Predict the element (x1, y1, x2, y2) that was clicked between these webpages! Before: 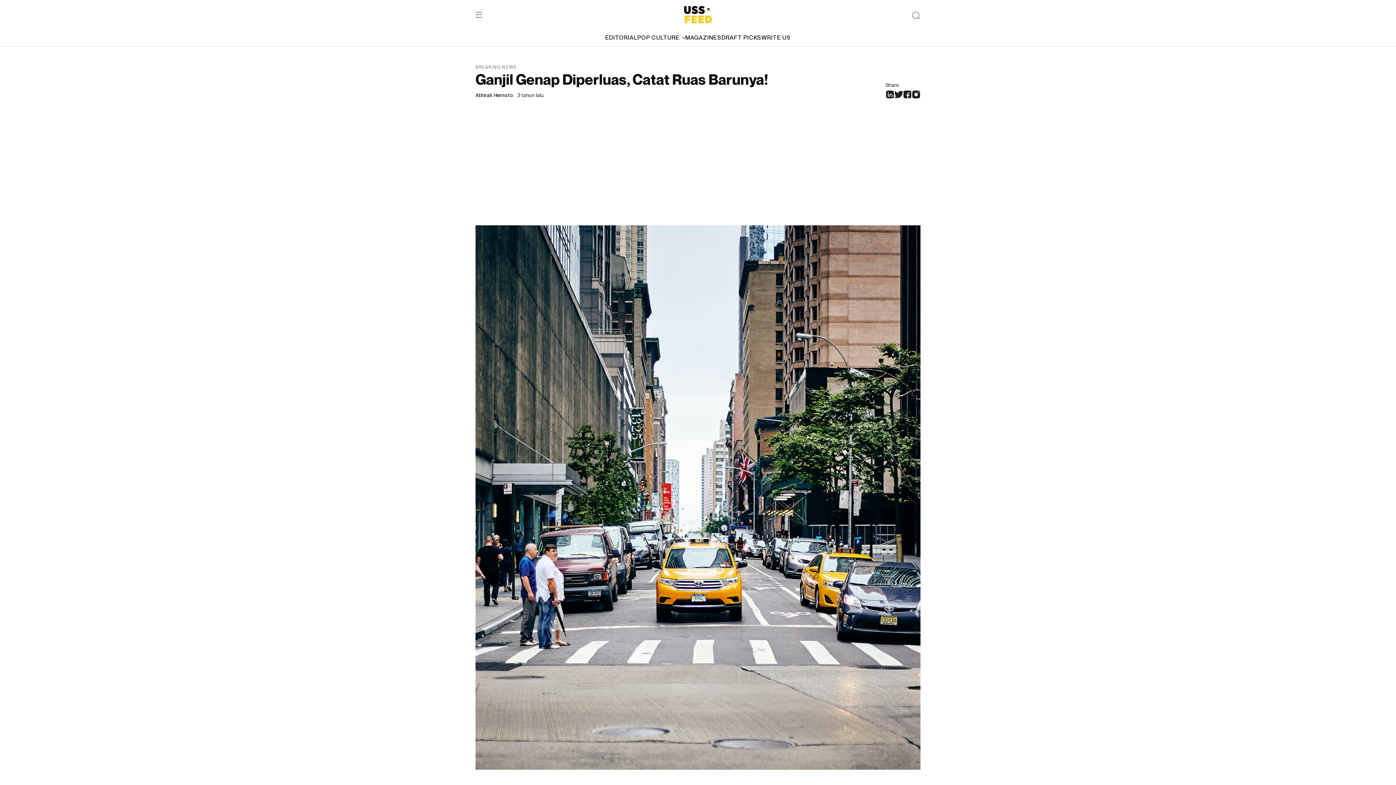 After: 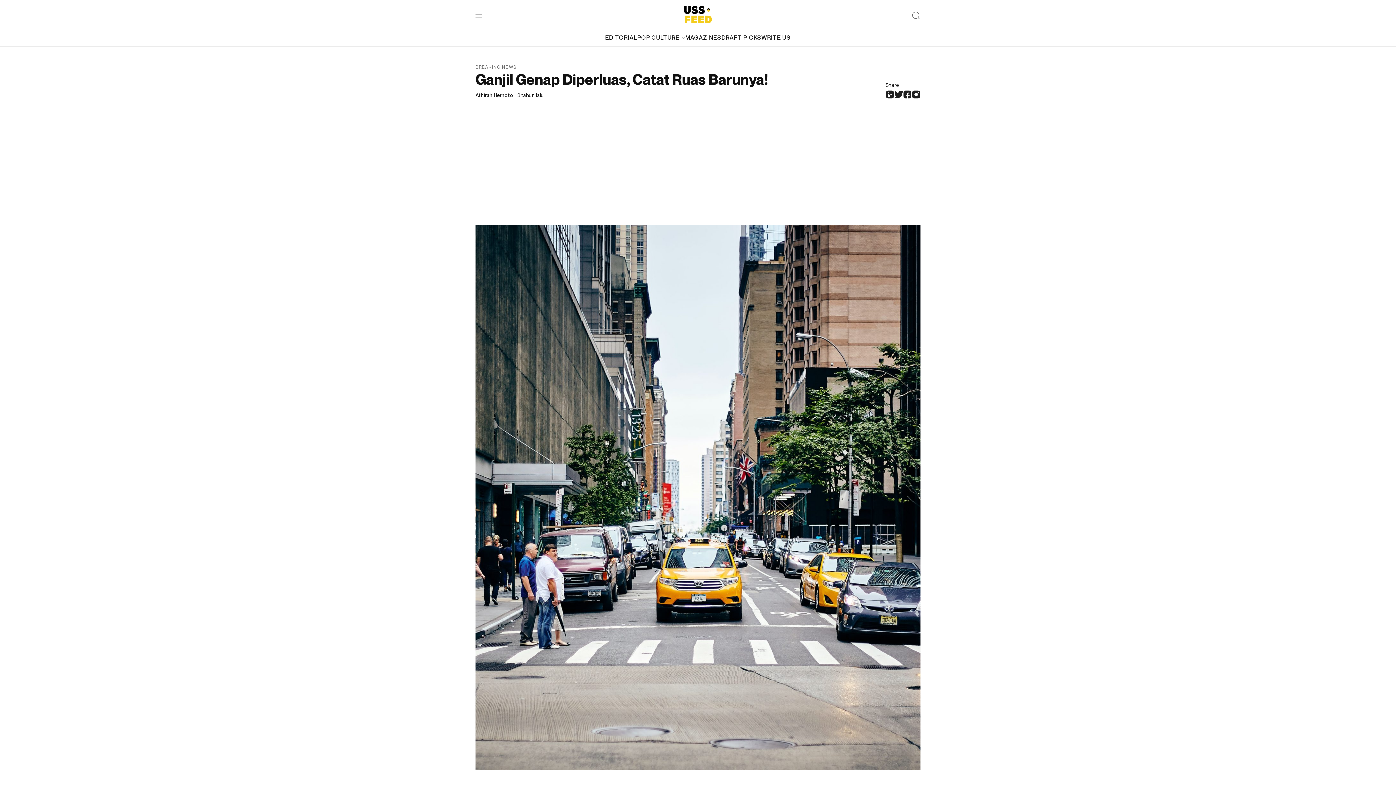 Action: bbox: (885, 89, 894, 98)